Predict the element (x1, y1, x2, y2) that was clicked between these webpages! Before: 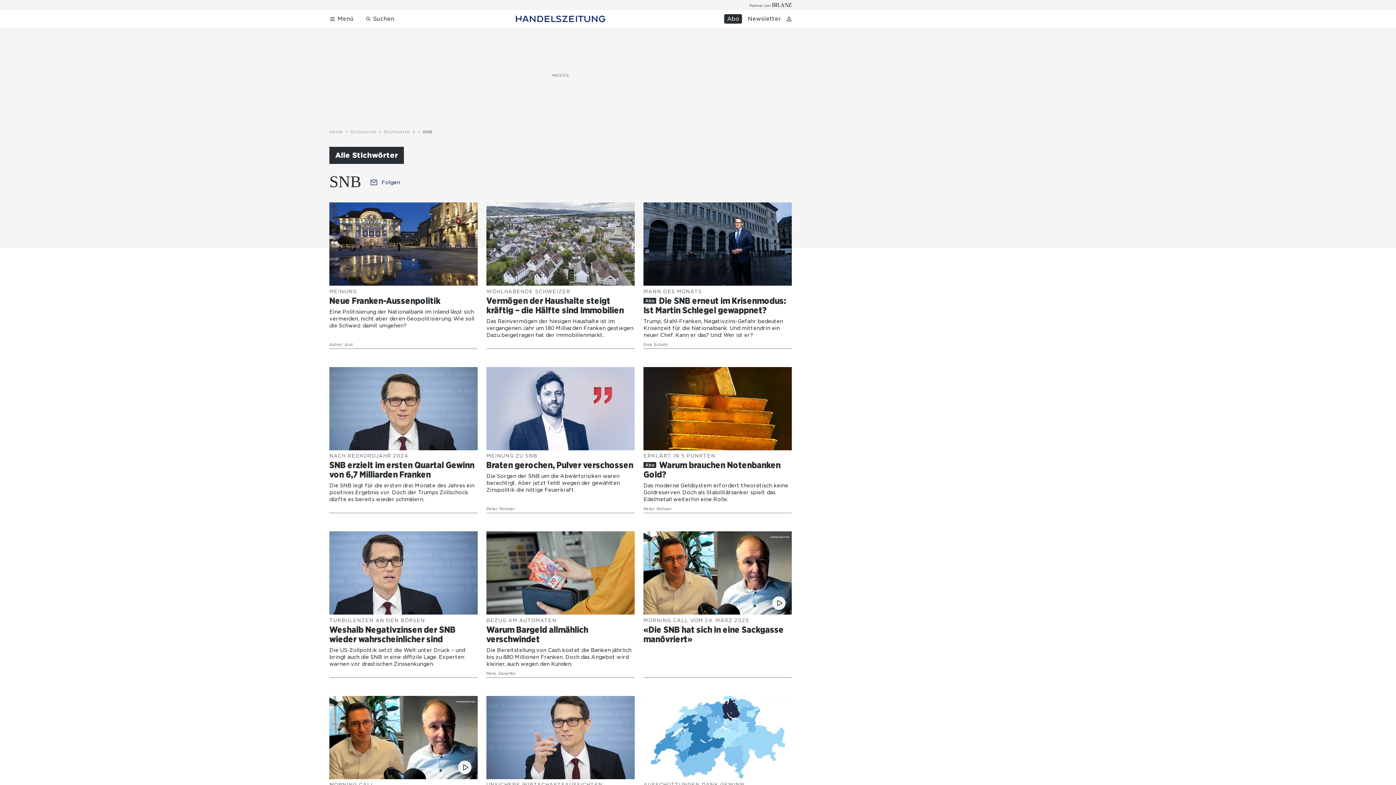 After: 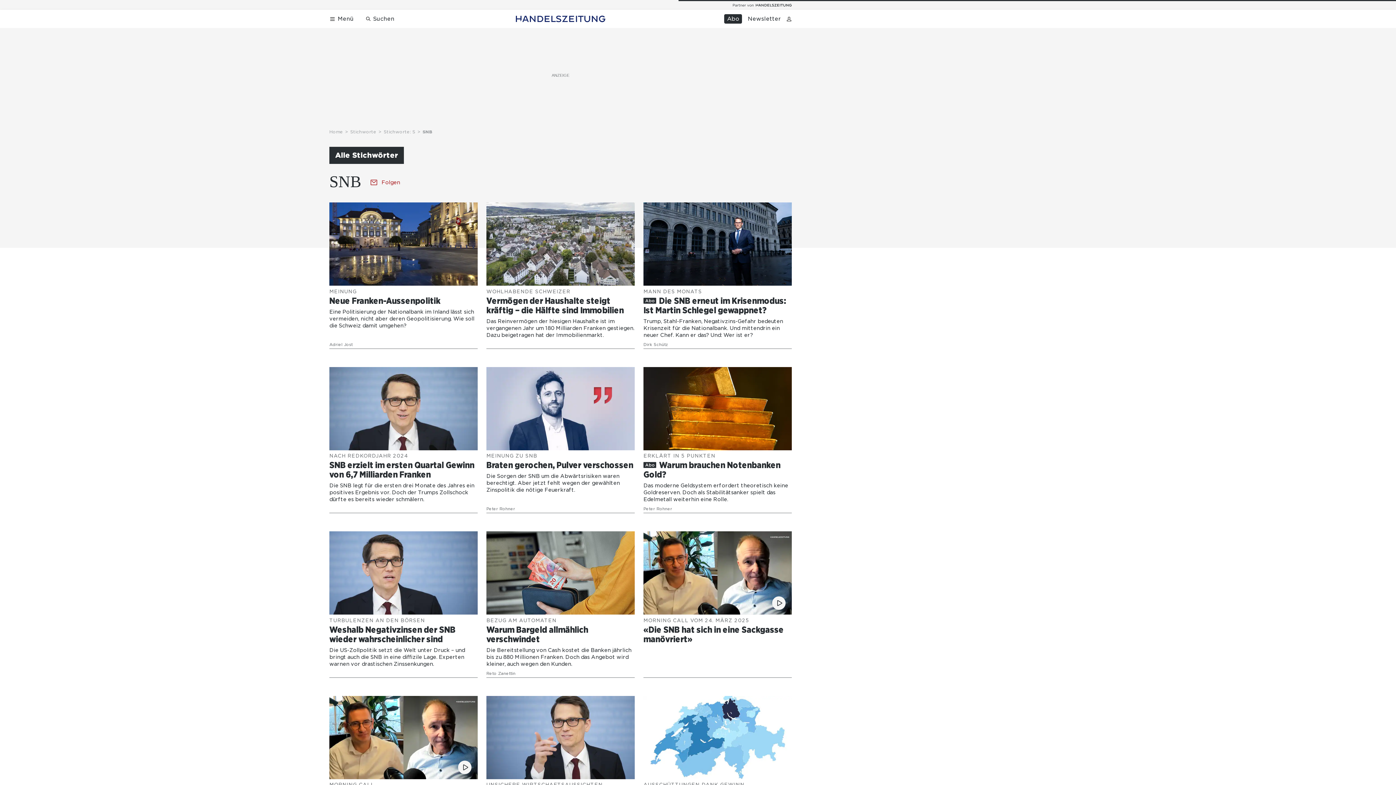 Action: label: MEINUNG
Neue Franken-Aussenpolitik
Eine Politisierung der Nationalbank im Inland lässt sich vermeiden, nicht aber deren Geopolitisierung. Wie soll die Schweiz damit umgehen?
Adriel Jost bbox: (329, 202, 477, 348)